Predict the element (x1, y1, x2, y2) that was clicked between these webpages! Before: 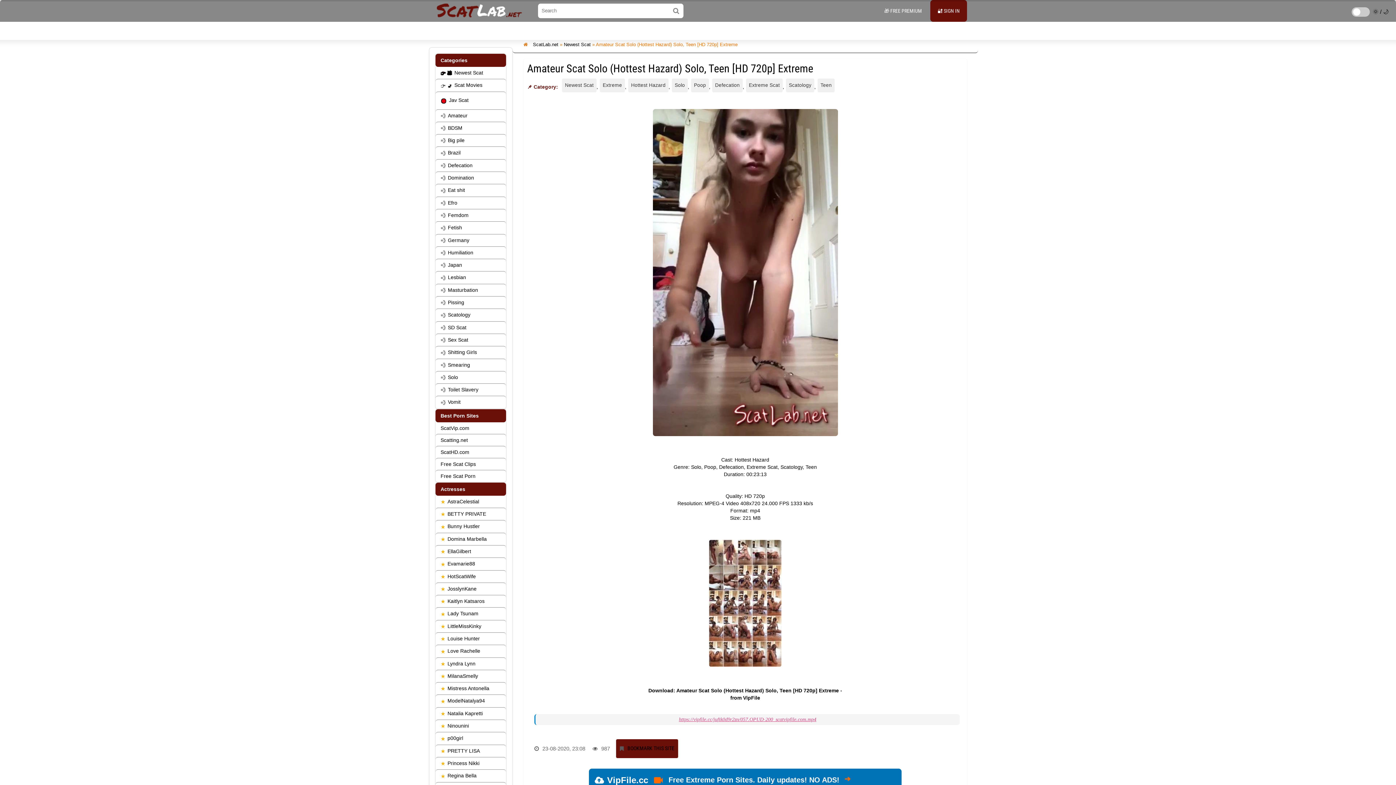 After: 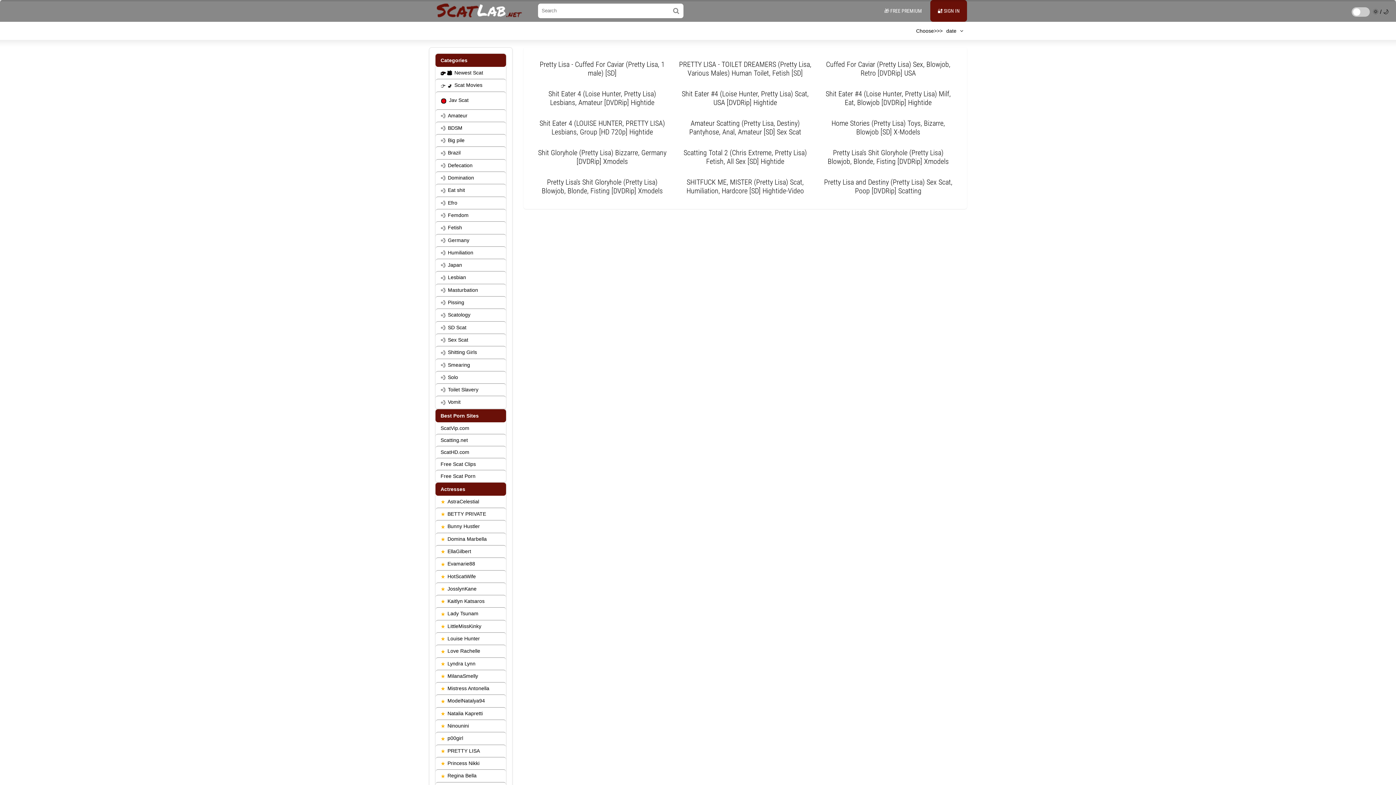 Action: bbox: (435, 744, 506, 757) label: PRETTY LISA